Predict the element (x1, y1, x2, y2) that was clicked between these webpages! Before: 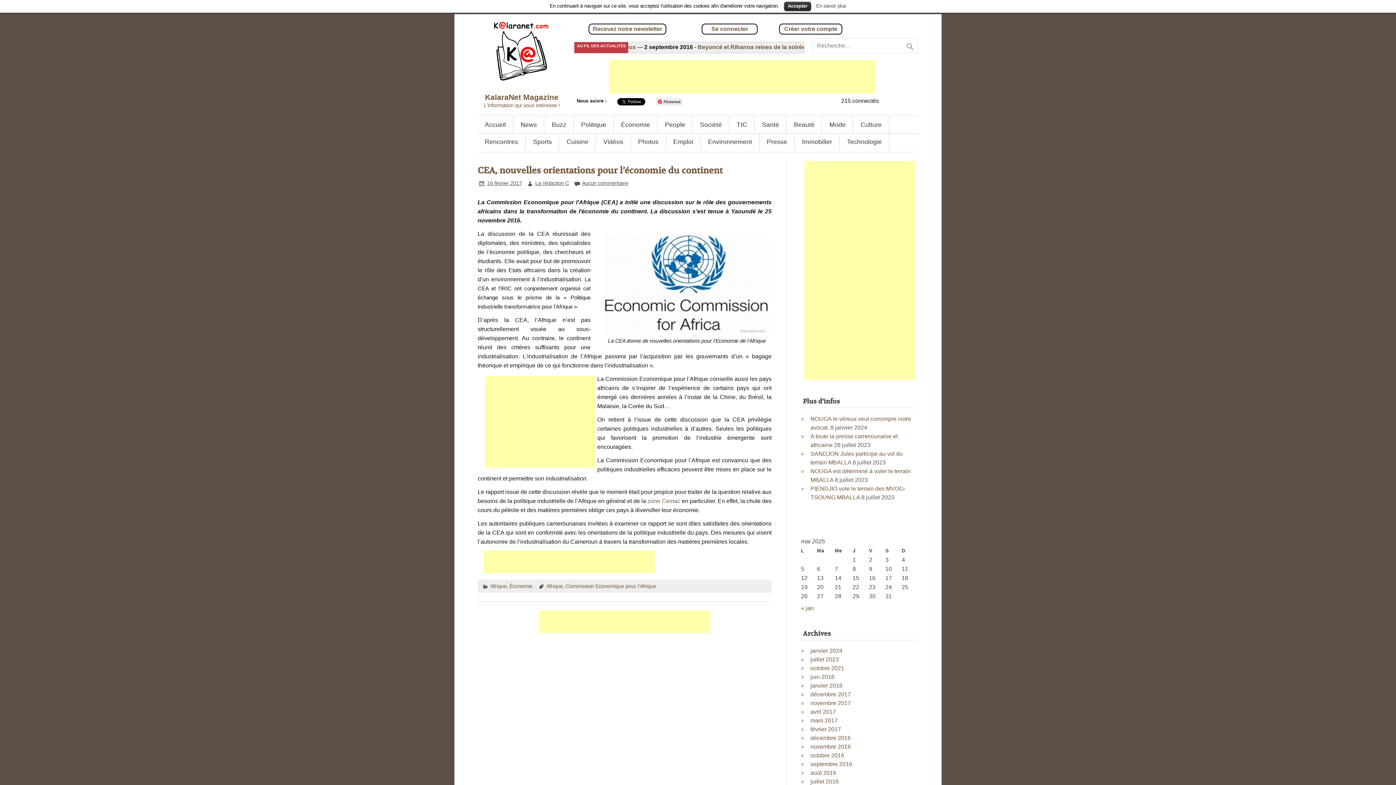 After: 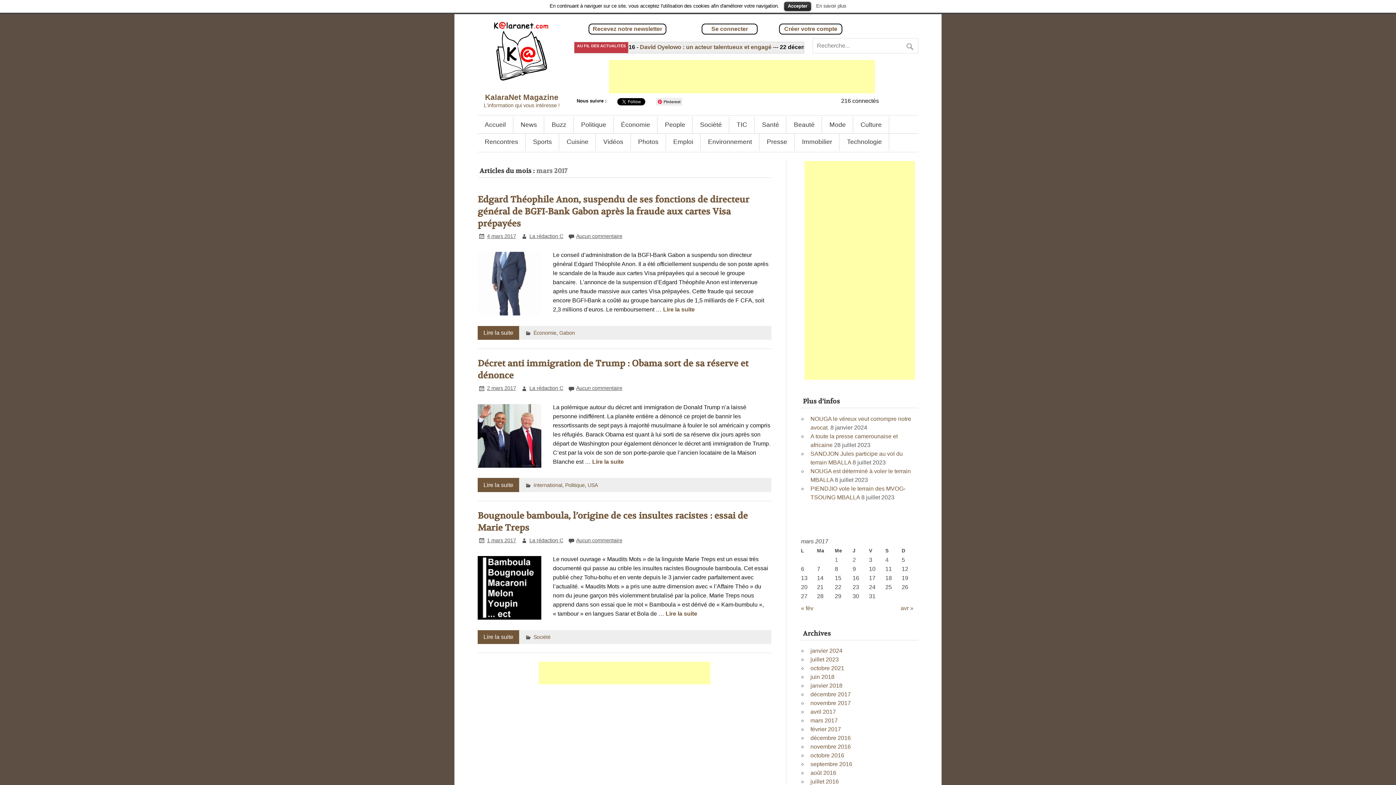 Action: bbox: (810, 717, 837, 724) label: mars 2017